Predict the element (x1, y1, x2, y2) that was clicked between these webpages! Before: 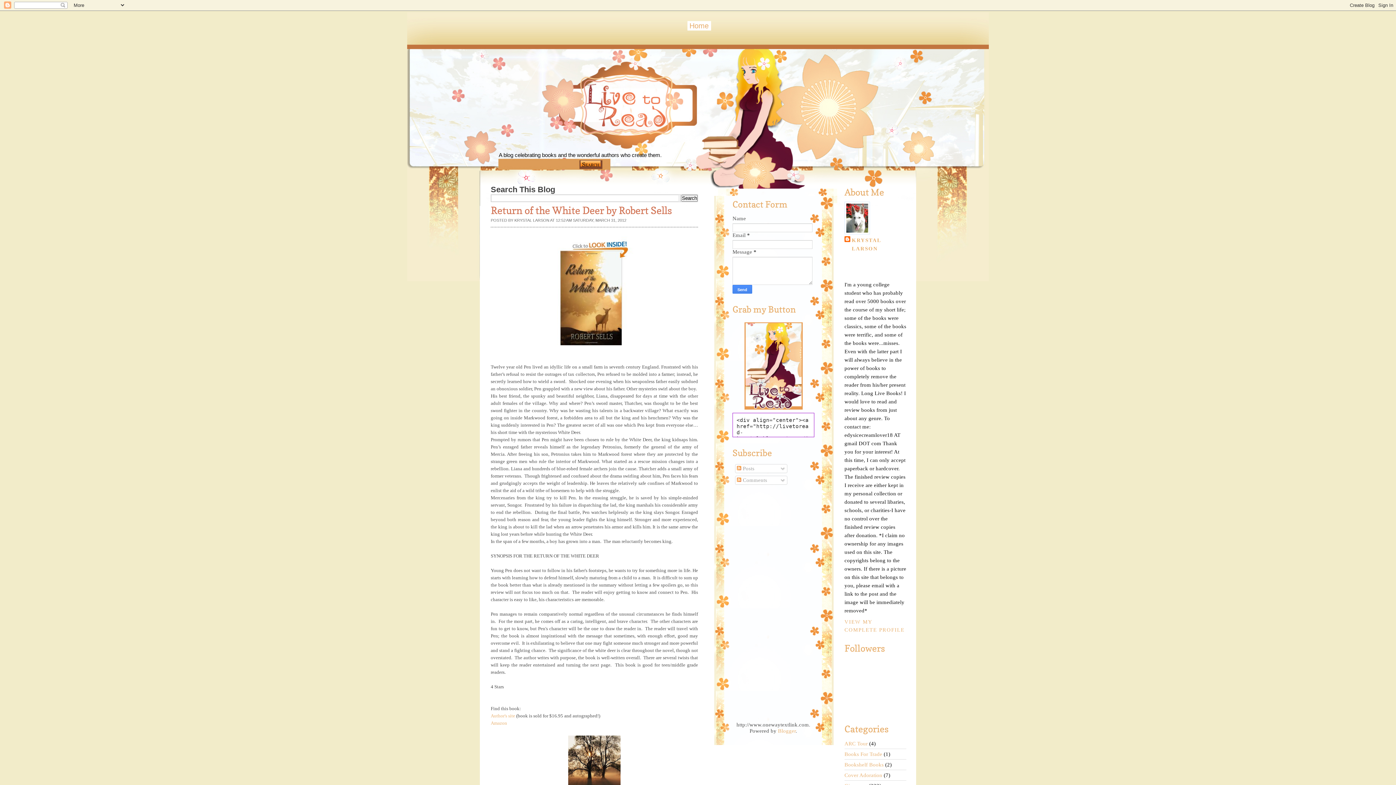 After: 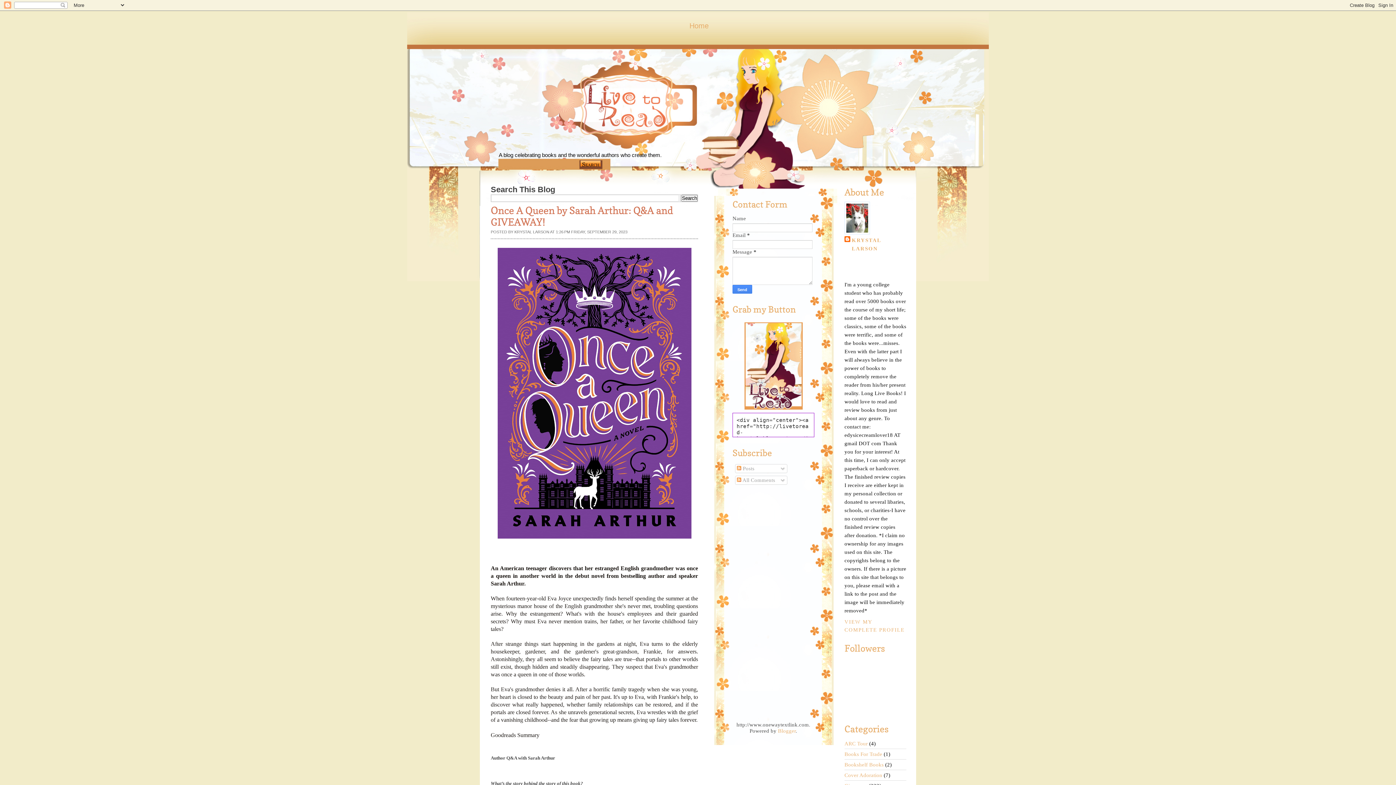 Action: label: Live To Read bbox: (542, 125, 661, 151)